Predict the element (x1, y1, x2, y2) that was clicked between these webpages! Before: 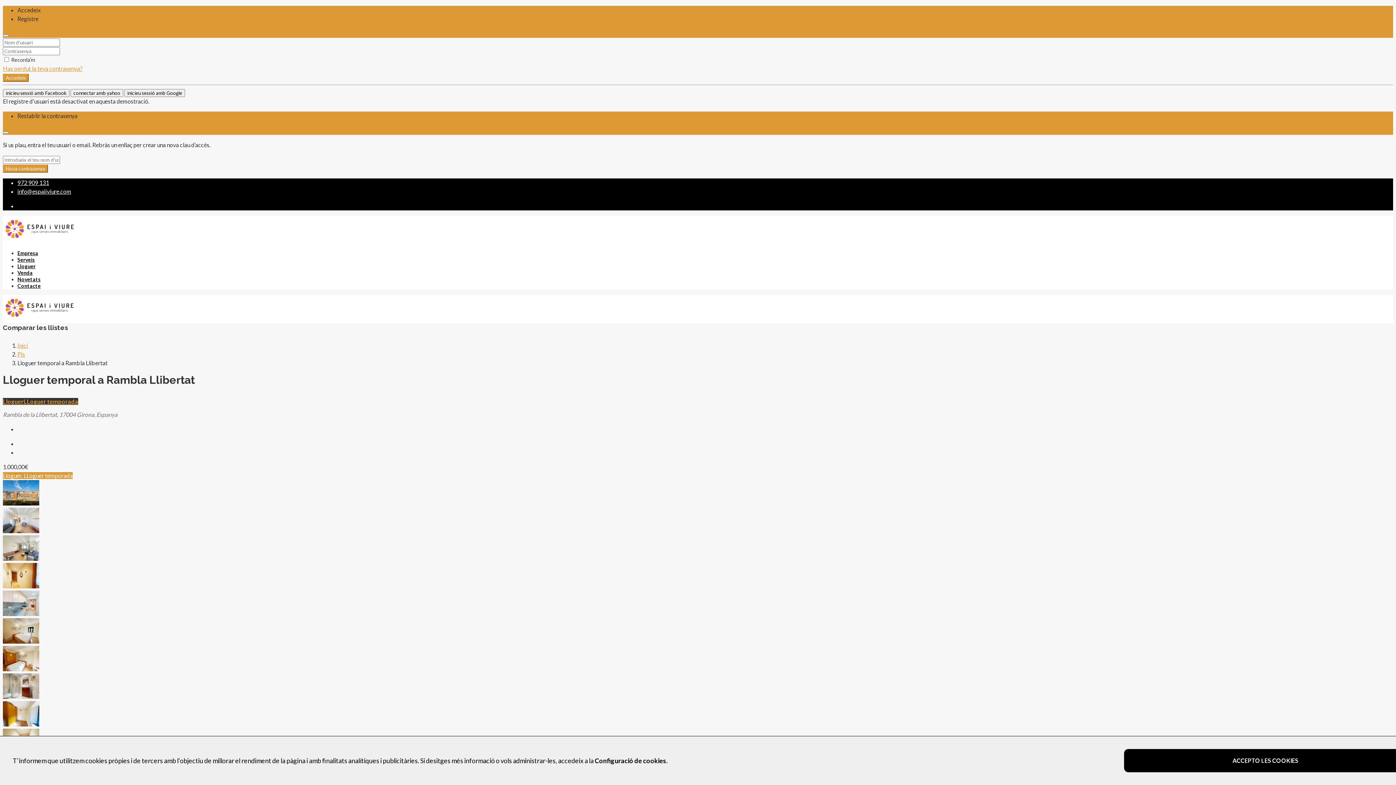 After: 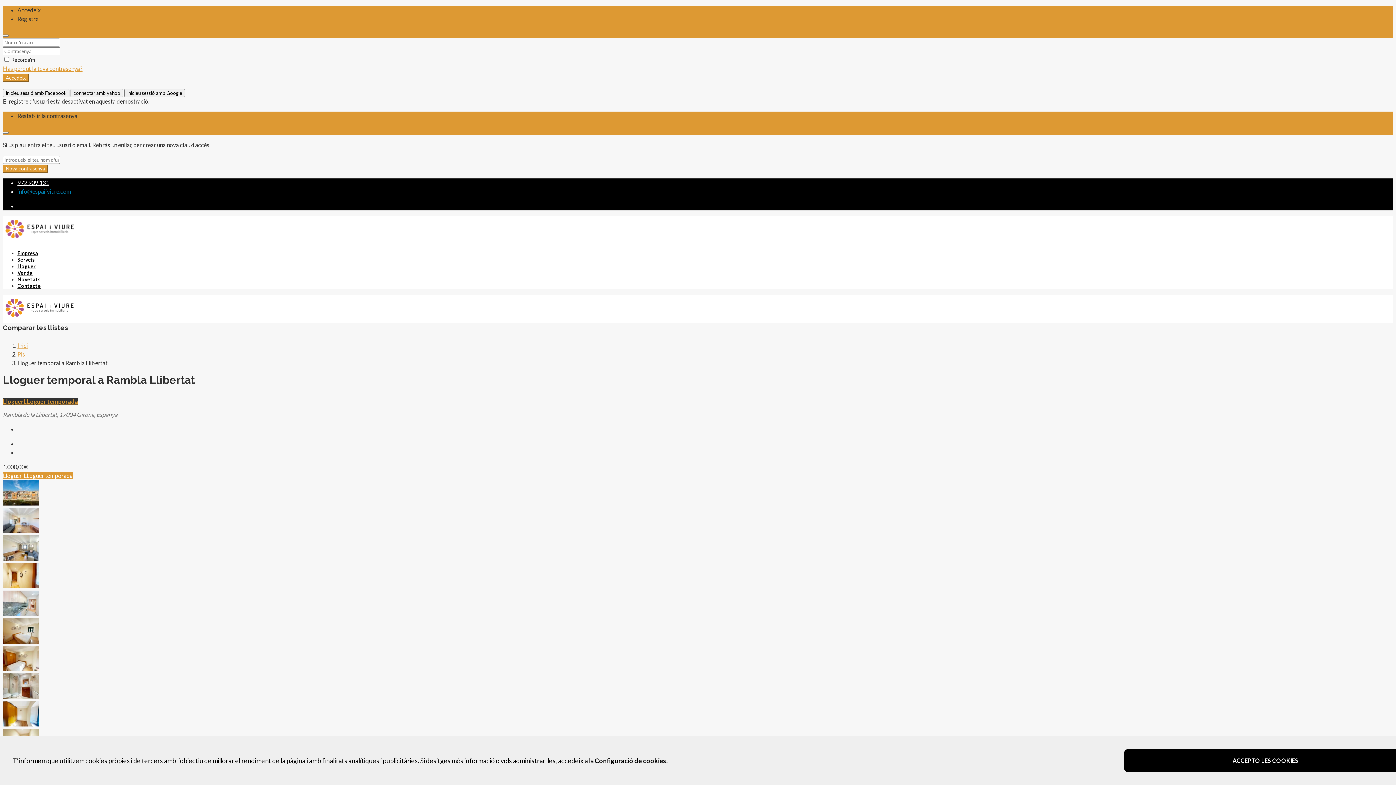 Action: label: info@espaiiviure.com bbox: (17, 188, 71, 194)